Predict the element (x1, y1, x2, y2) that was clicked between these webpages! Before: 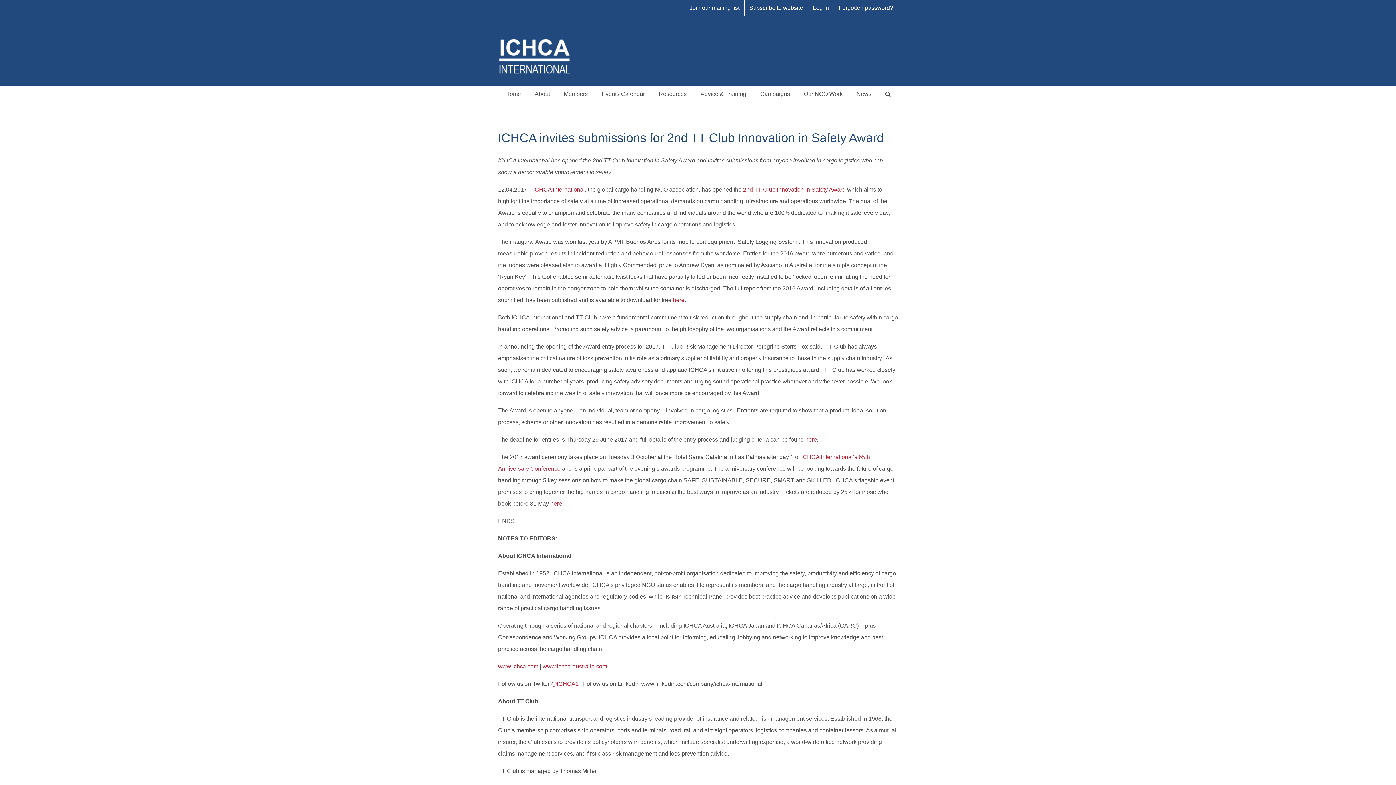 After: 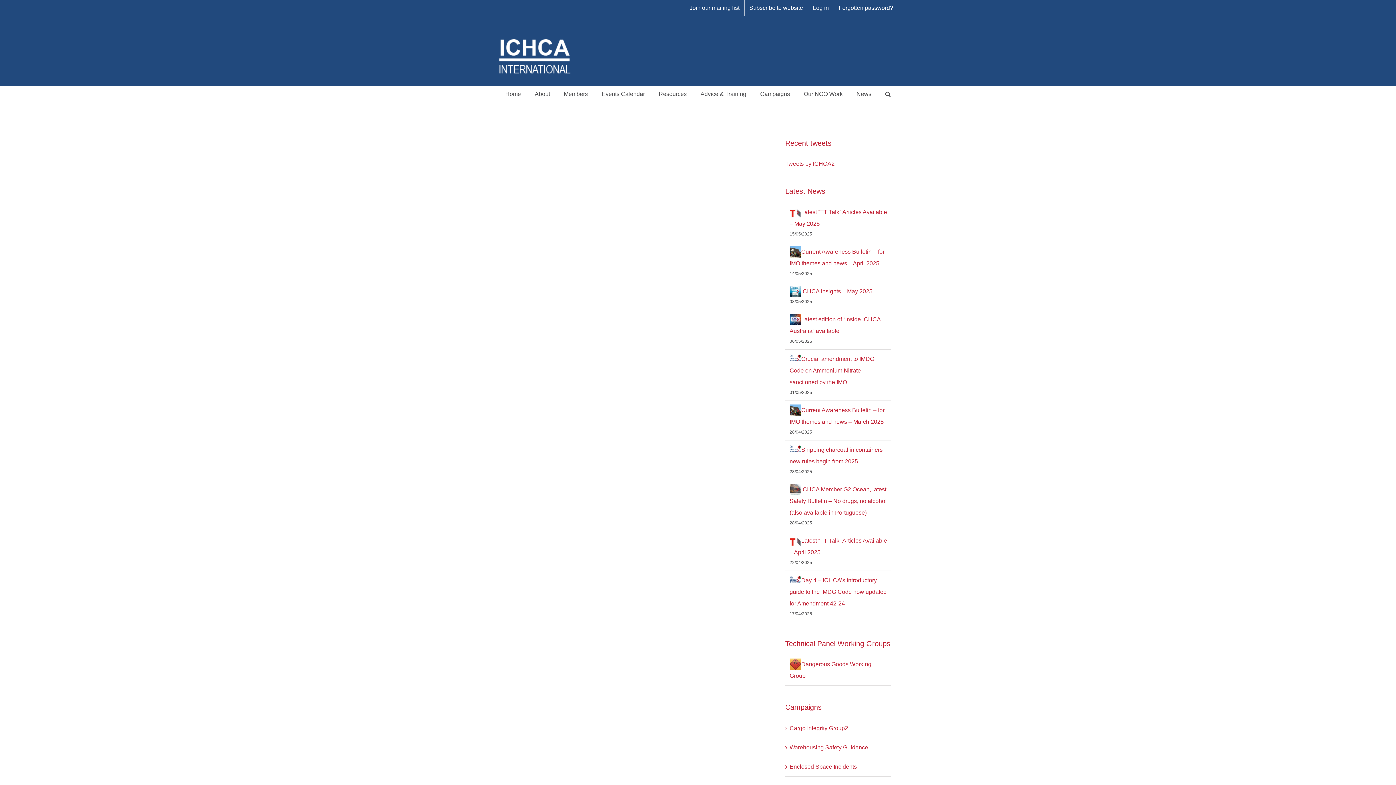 Action: bbox: (834, 0, 898, 16) label: Forgotten password?